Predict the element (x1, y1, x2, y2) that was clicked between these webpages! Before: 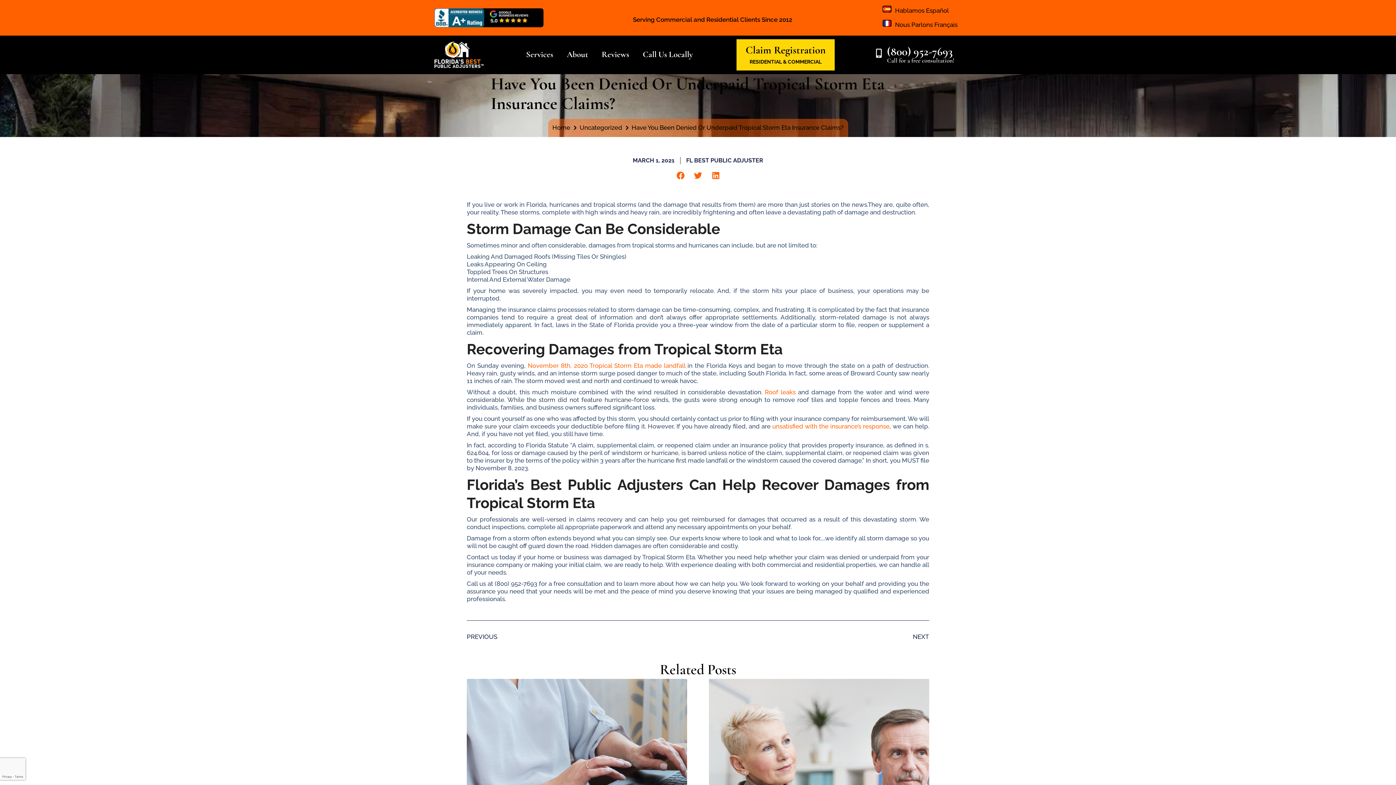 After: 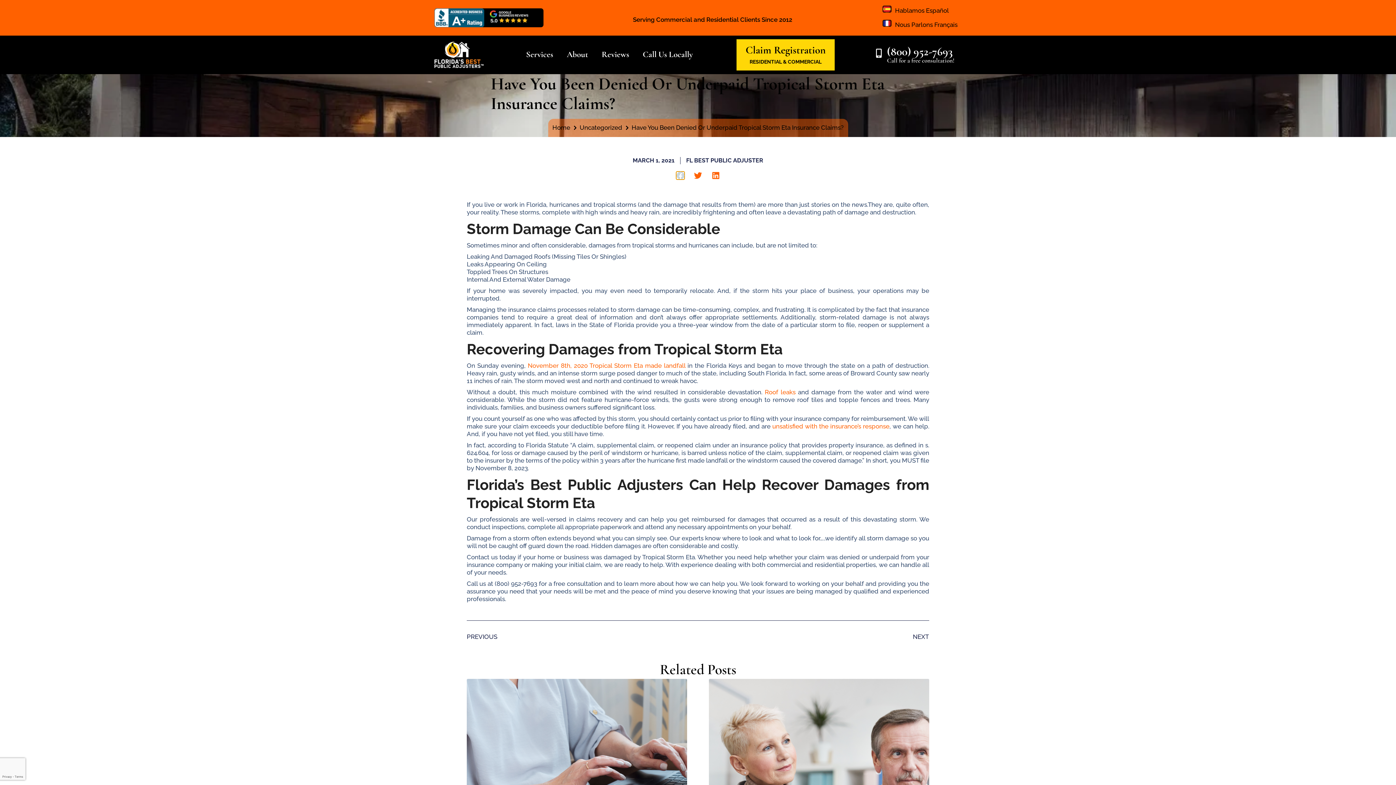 Action: label: Share on facebook bbox: (676, 171, 684, 179)